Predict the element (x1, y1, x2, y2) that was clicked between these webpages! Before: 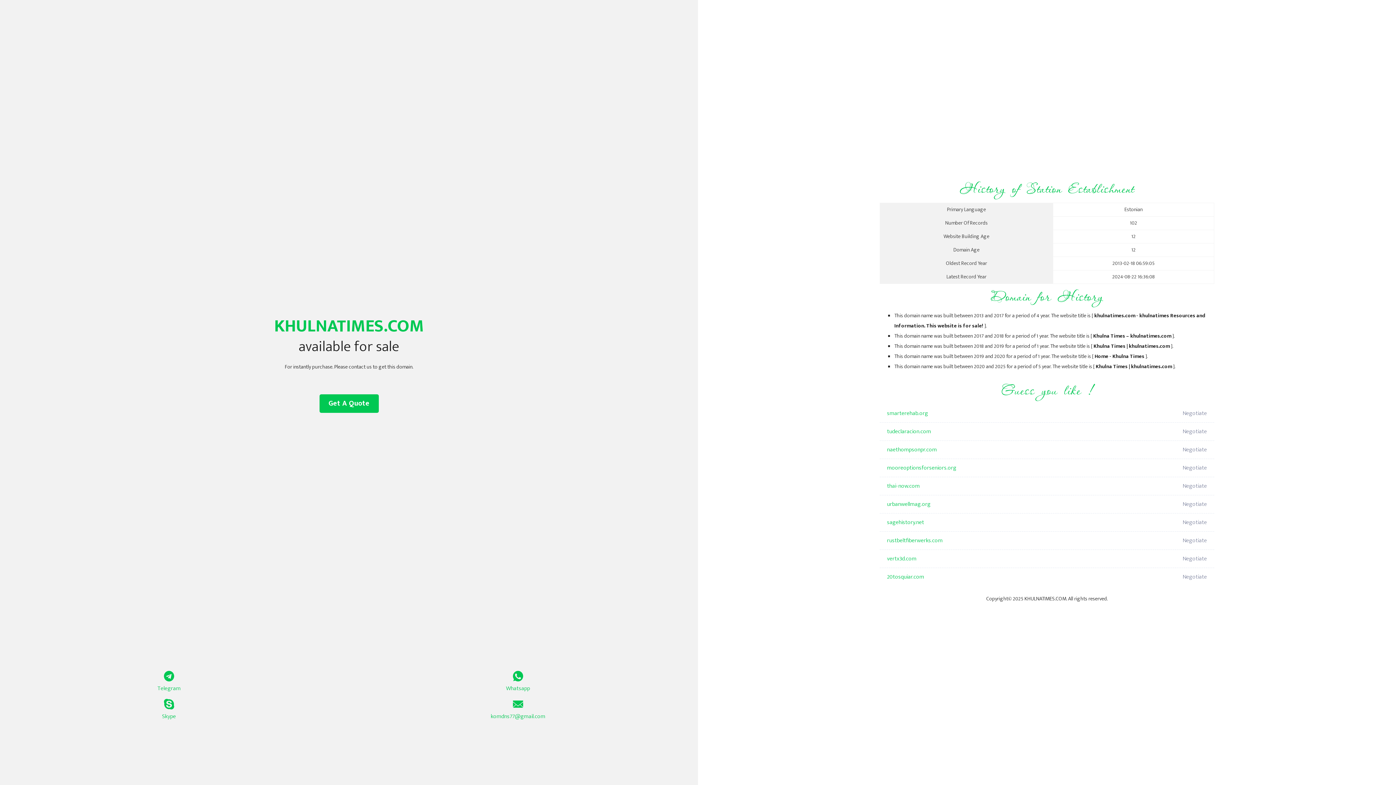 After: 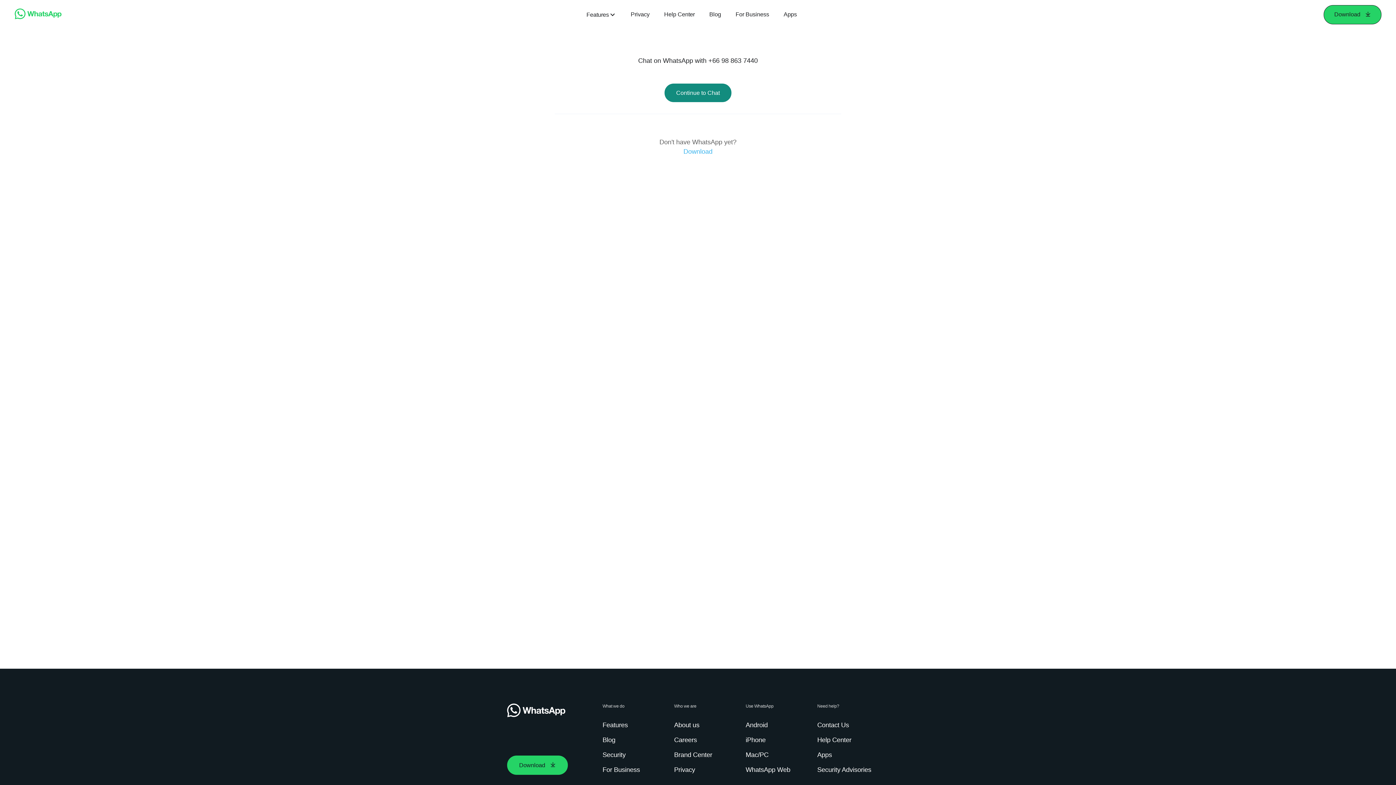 Action: label: Whatsapp bbox: (349, 671, 687, 693)